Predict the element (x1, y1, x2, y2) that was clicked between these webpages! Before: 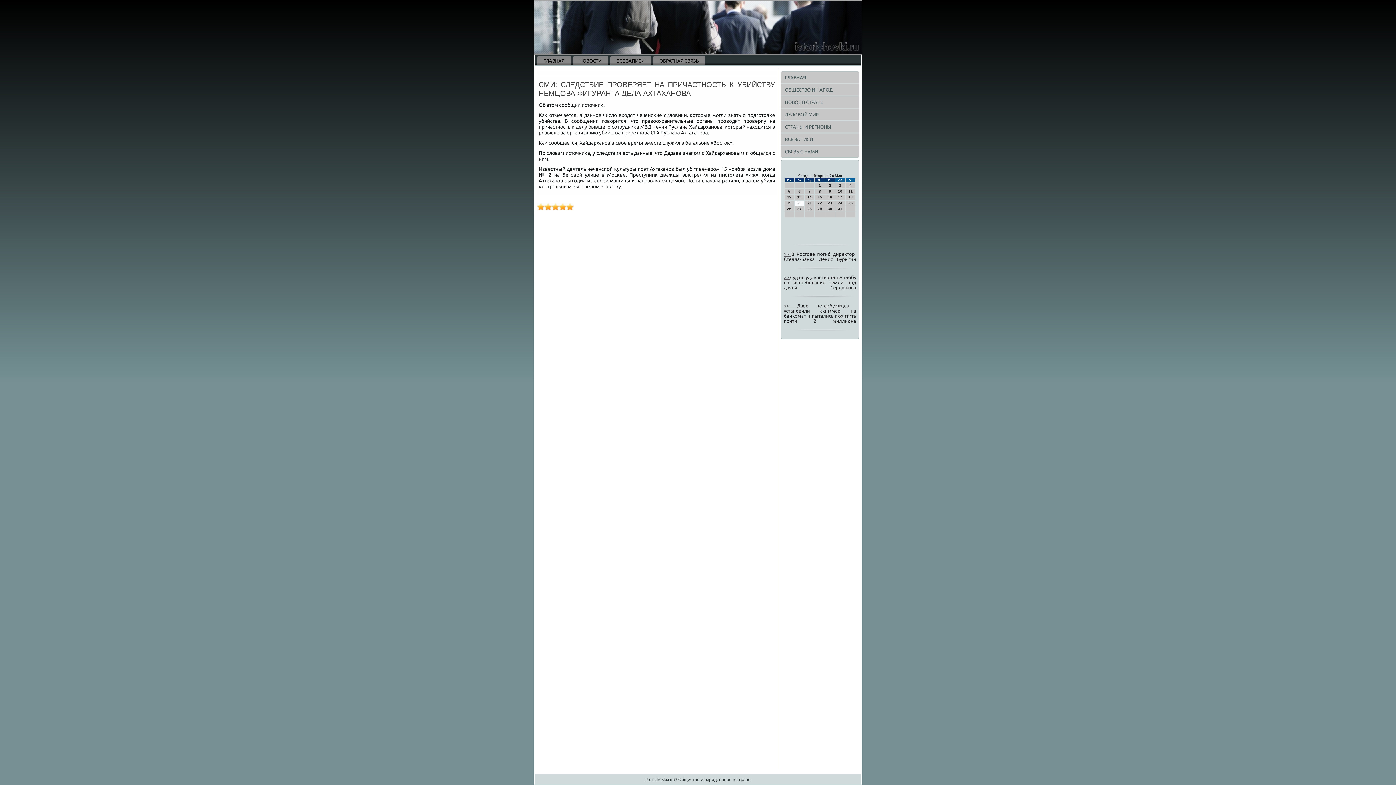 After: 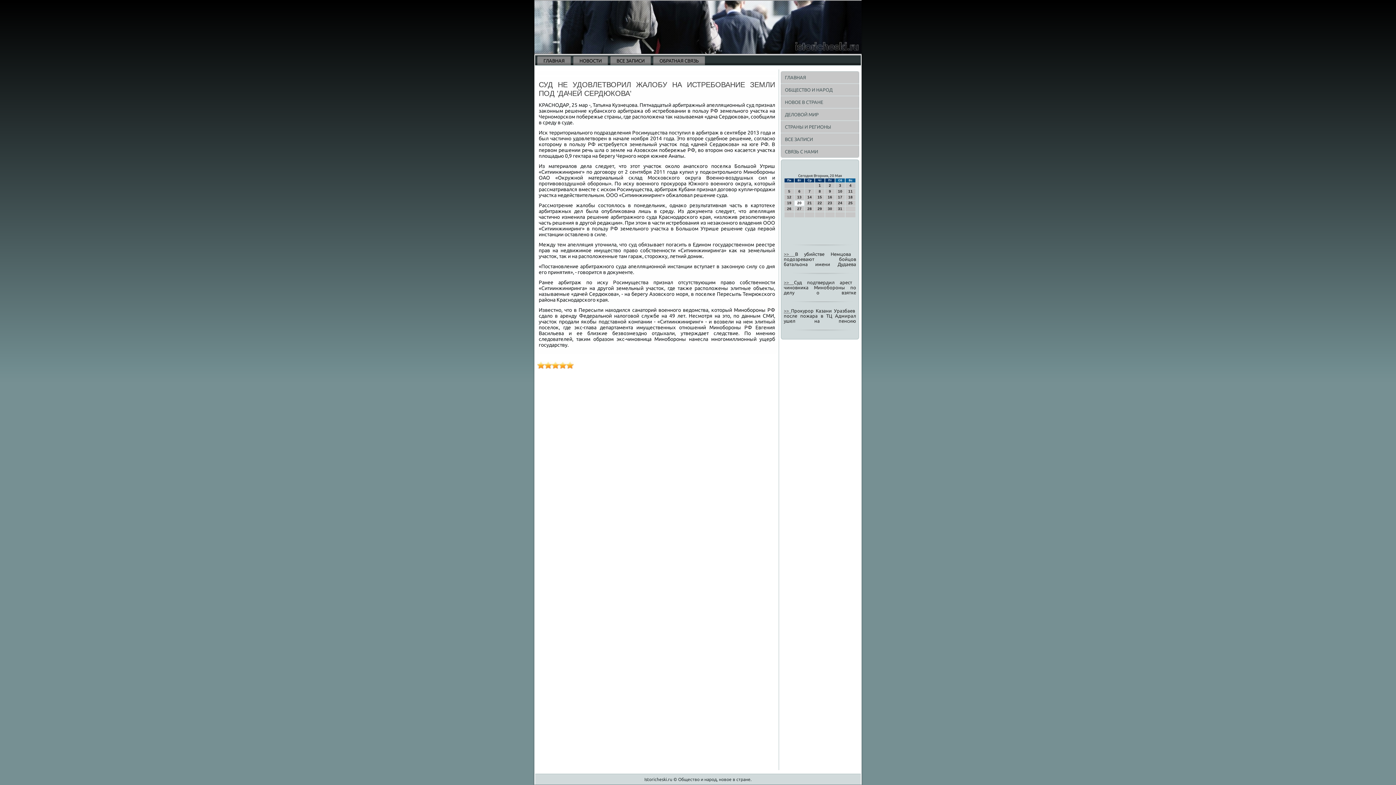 Action: label: >>  bbox: (784, 274, 790, 280)